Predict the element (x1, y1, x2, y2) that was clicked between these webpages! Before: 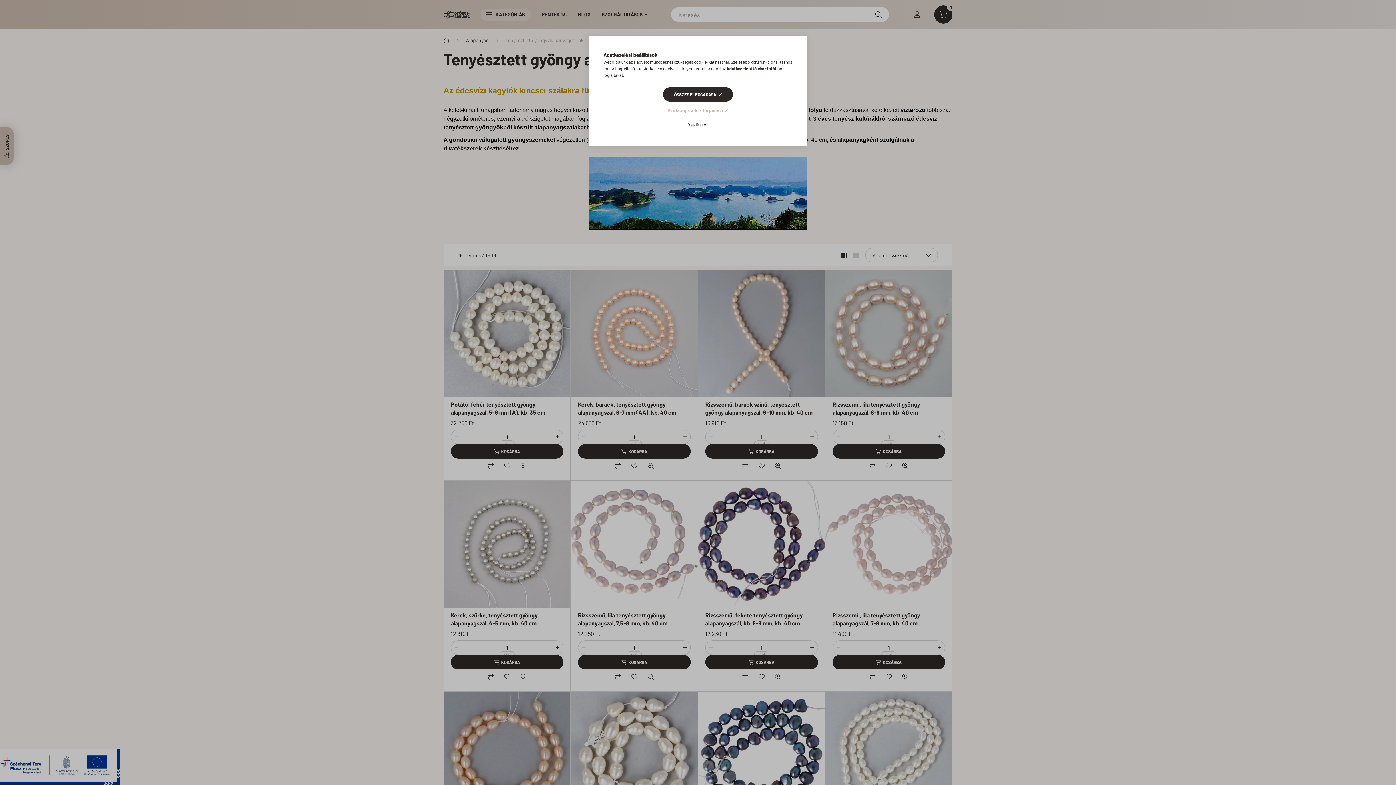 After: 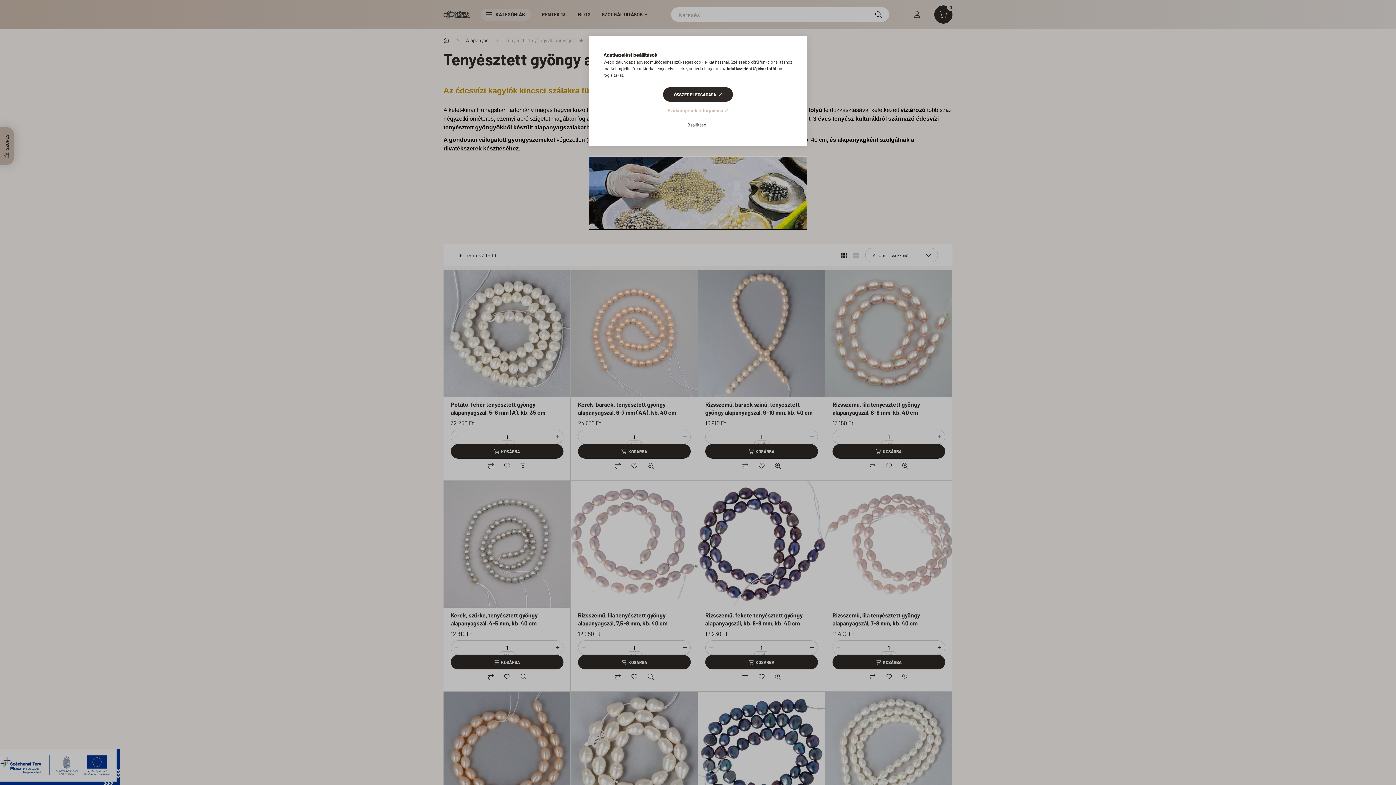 Action: label: Adatkezelési tájékoztató bbox: (726, 65, 775, 70)